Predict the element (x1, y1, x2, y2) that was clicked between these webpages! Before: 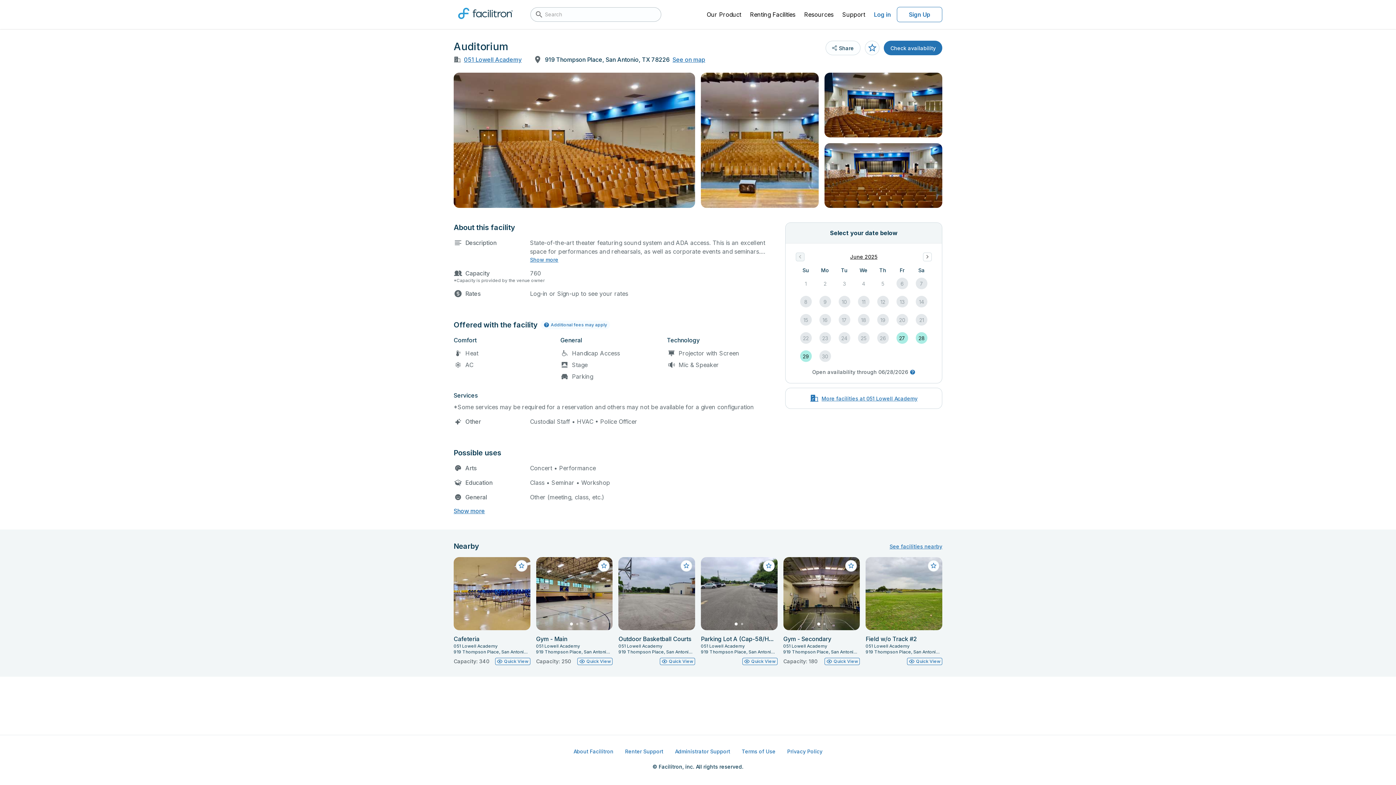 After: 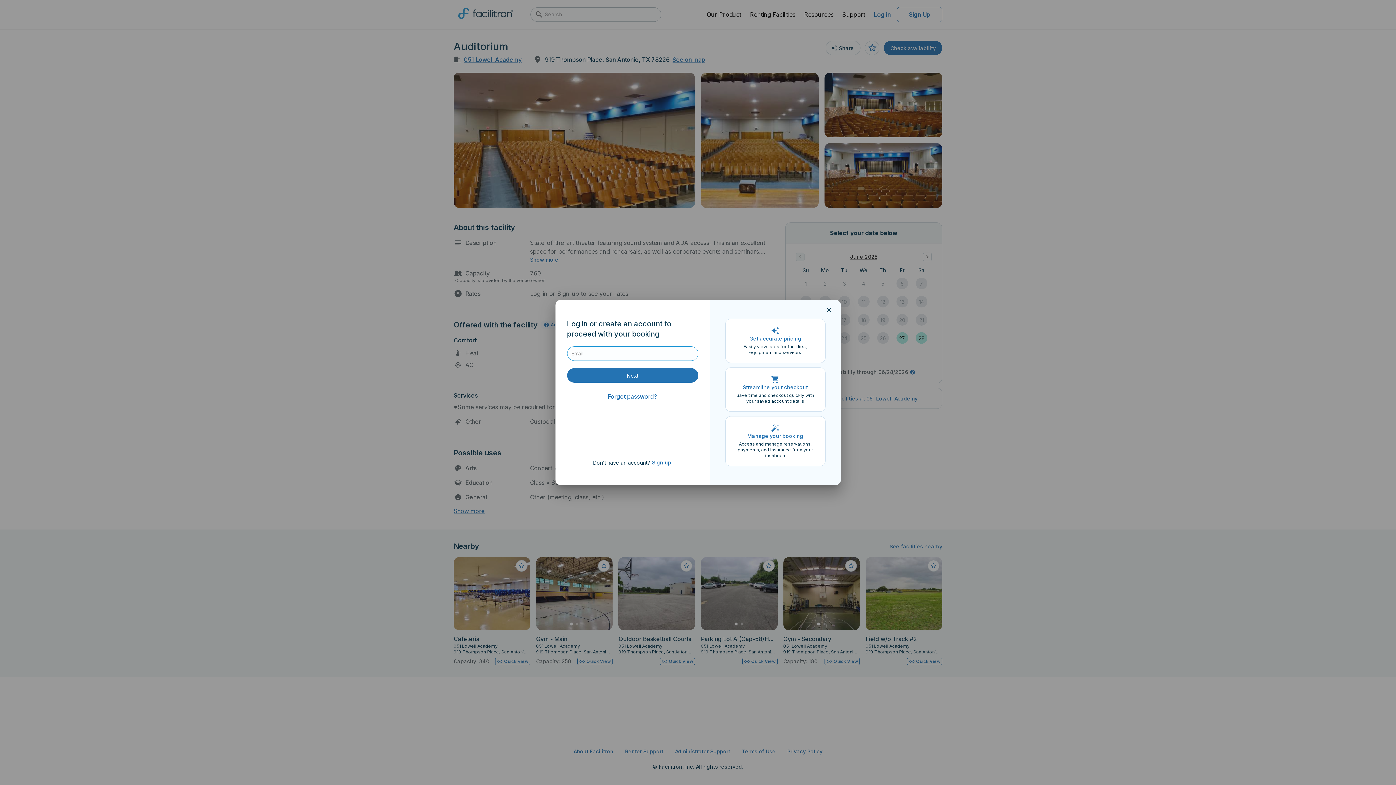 Action: label: Add to favorites bbox: (927, 560, 939, 572)